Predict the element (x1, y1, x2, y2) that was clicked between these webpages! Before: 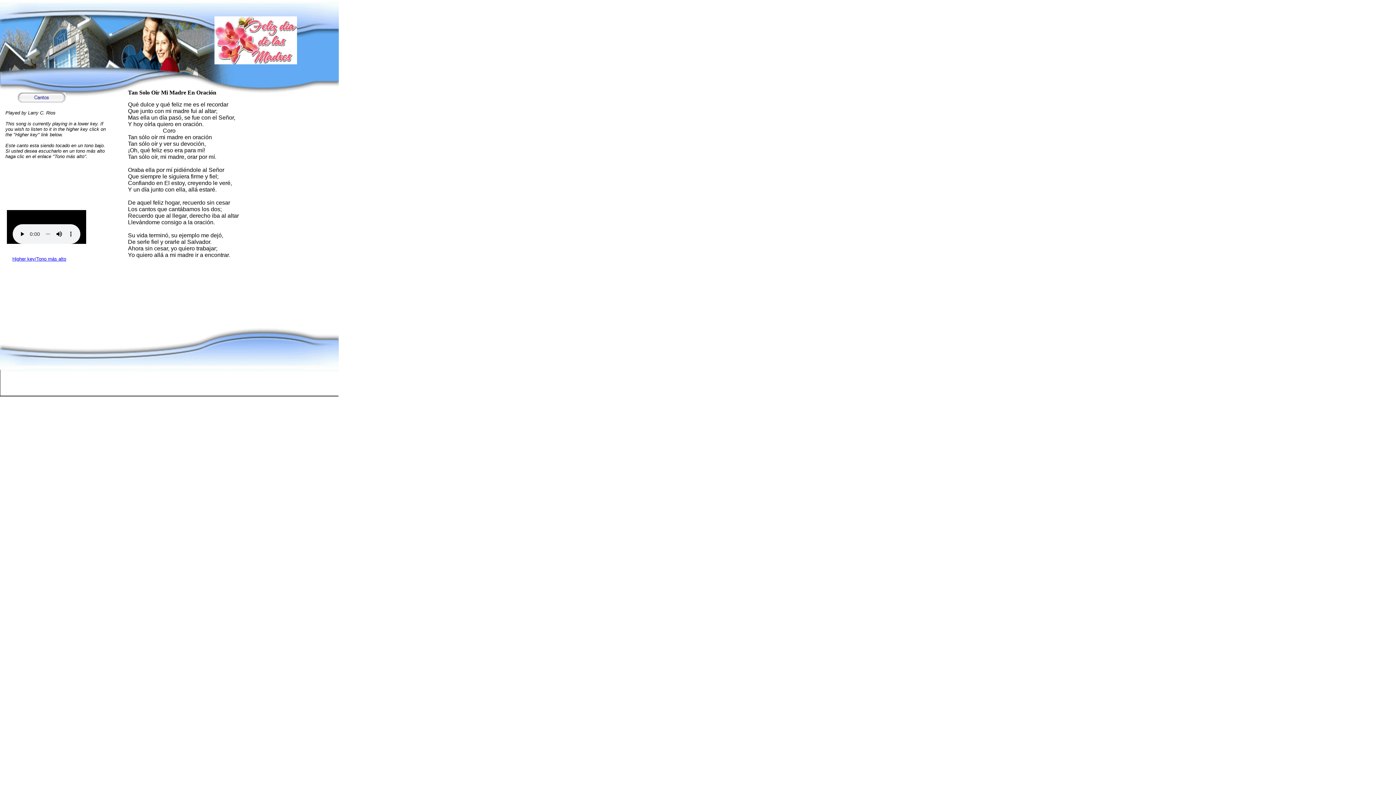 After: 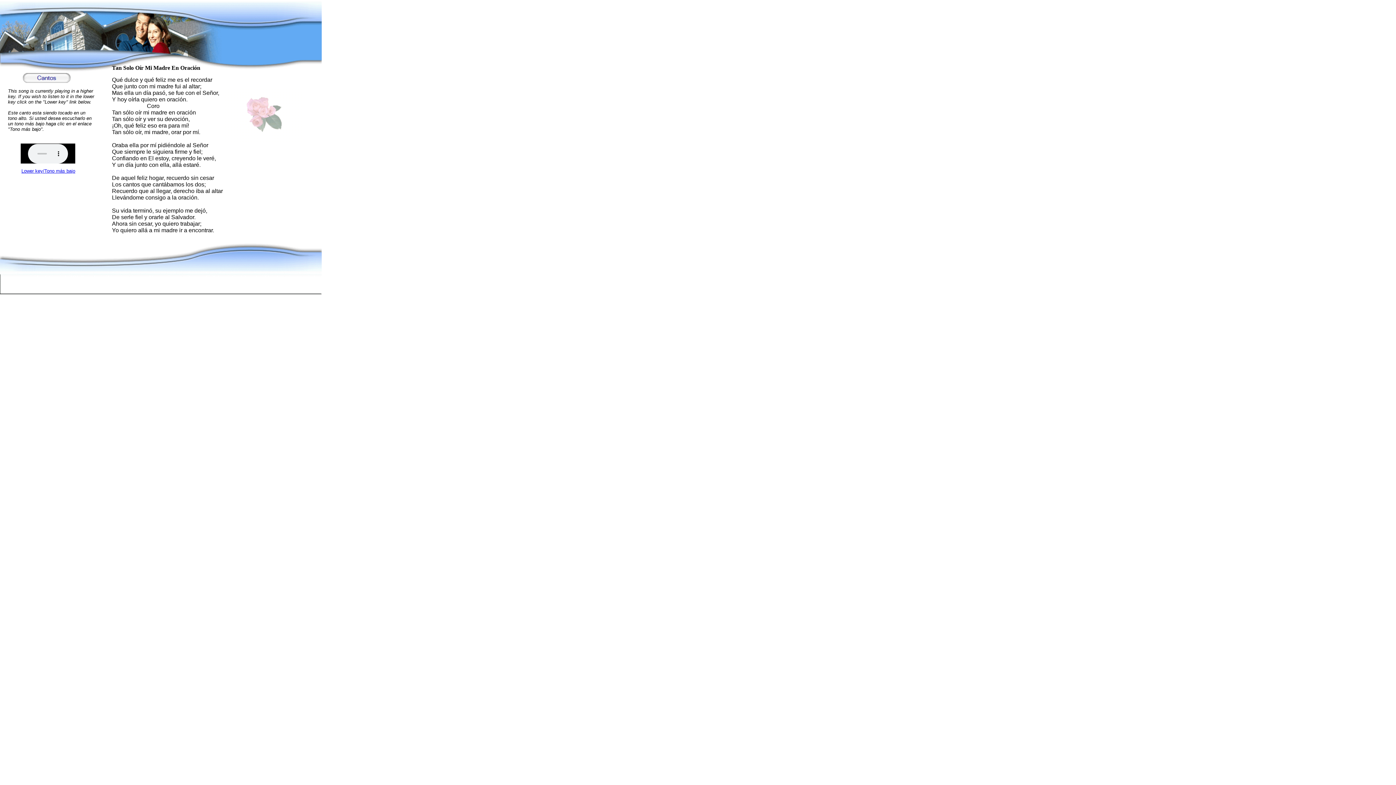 Action: bbox: (12, 256, 66, 261) label: Higher key/Tono más alto